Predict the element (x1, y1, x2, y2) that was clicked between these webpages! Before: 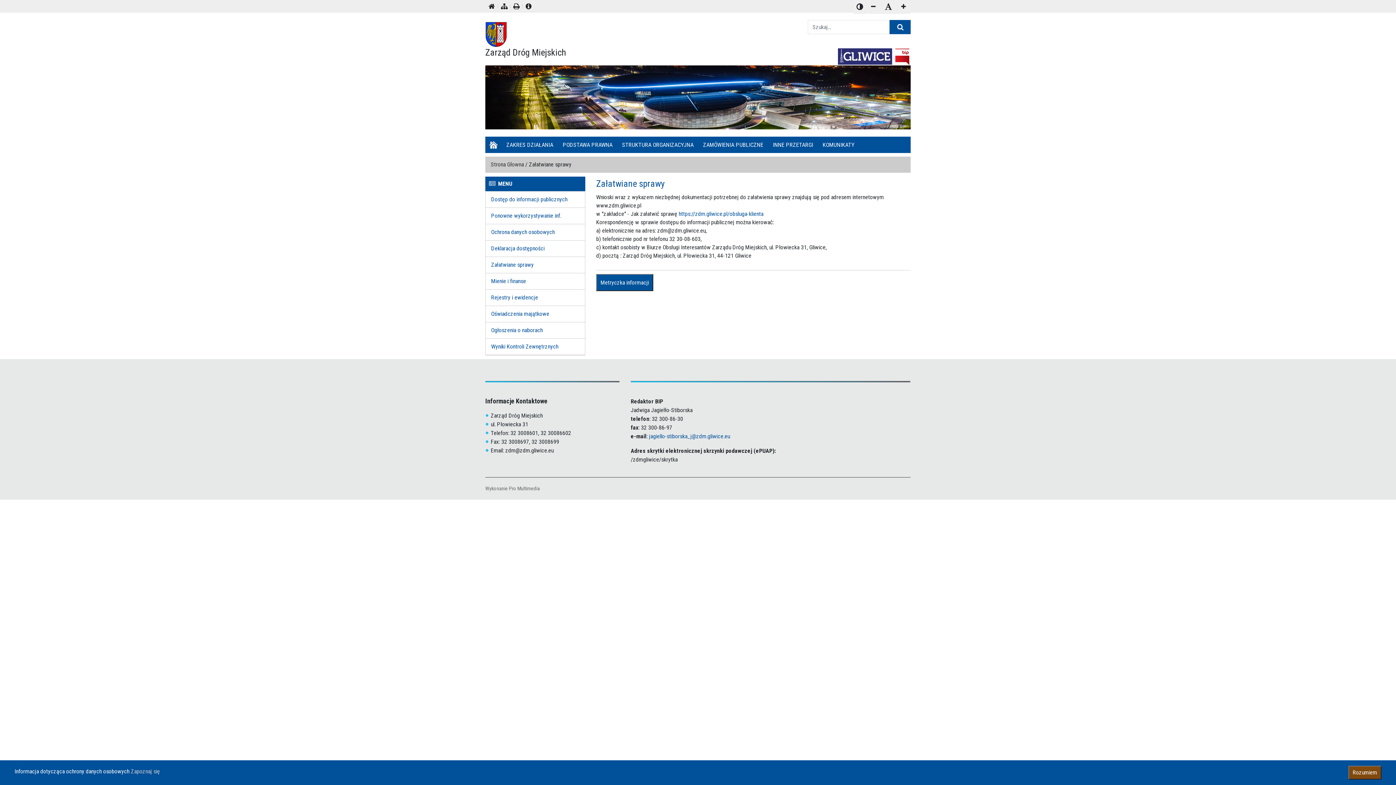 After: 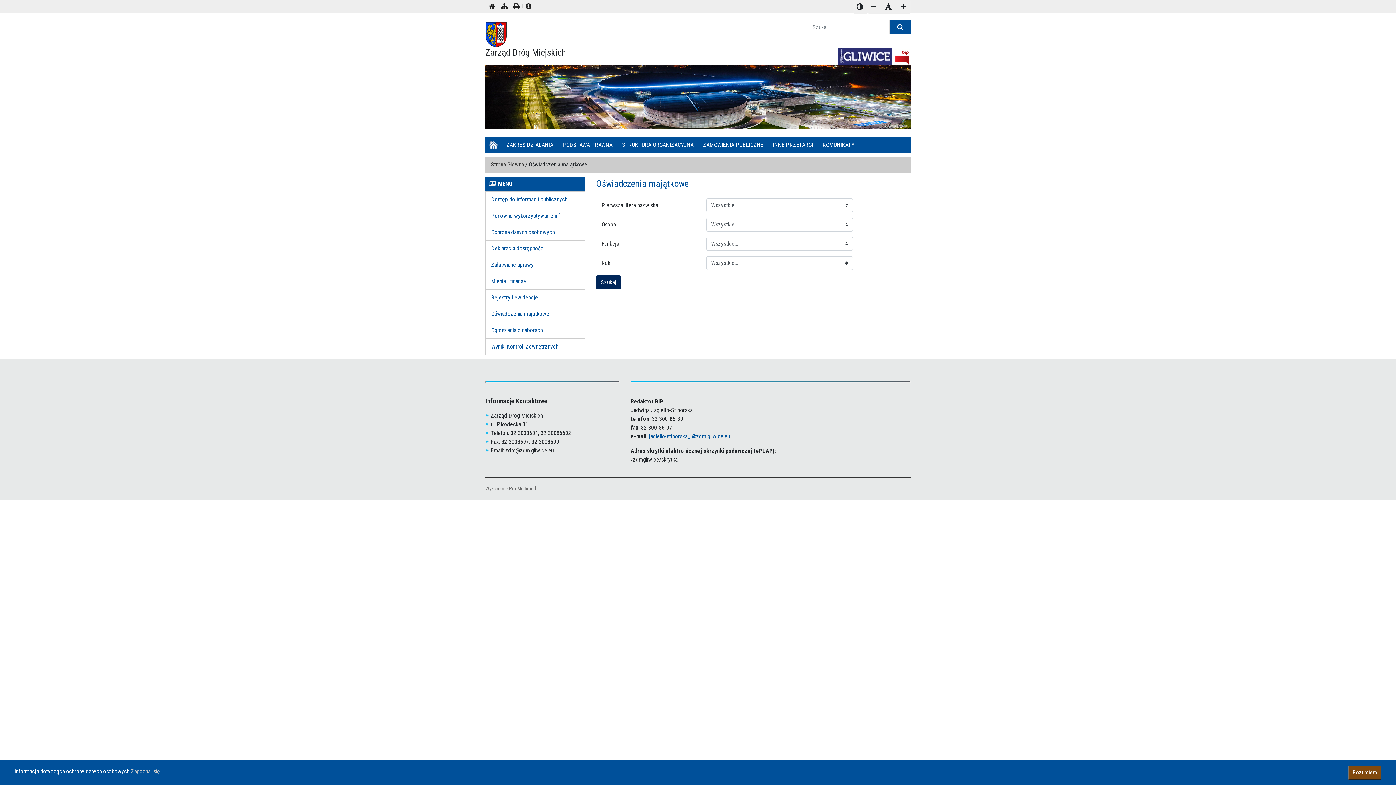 Action: bbox: (491, 310, 549, 317) label: Oświadczenia majątkowe